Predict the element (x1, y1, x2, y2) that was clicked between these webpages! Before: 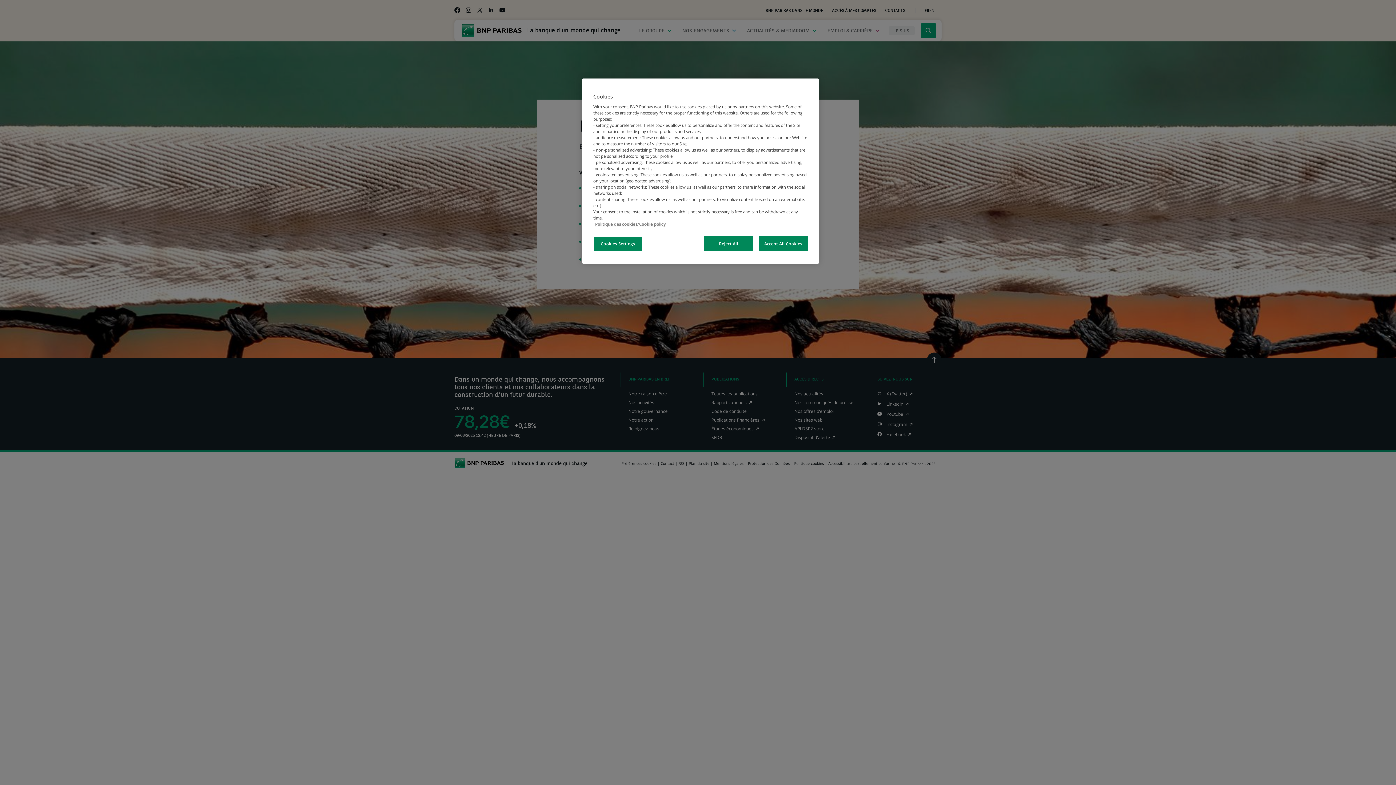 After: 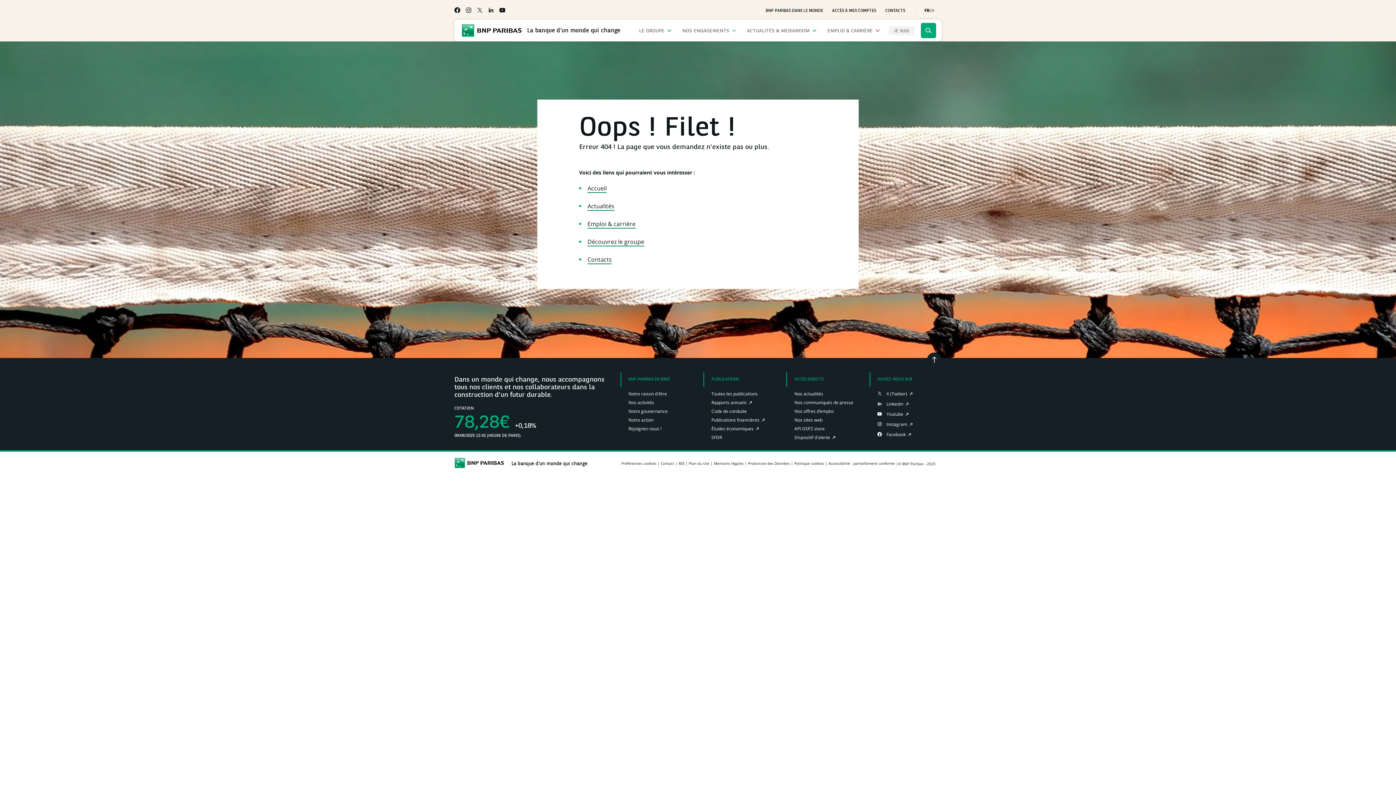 Action: bbox: (704, 236, 753, 251) label: Reject All